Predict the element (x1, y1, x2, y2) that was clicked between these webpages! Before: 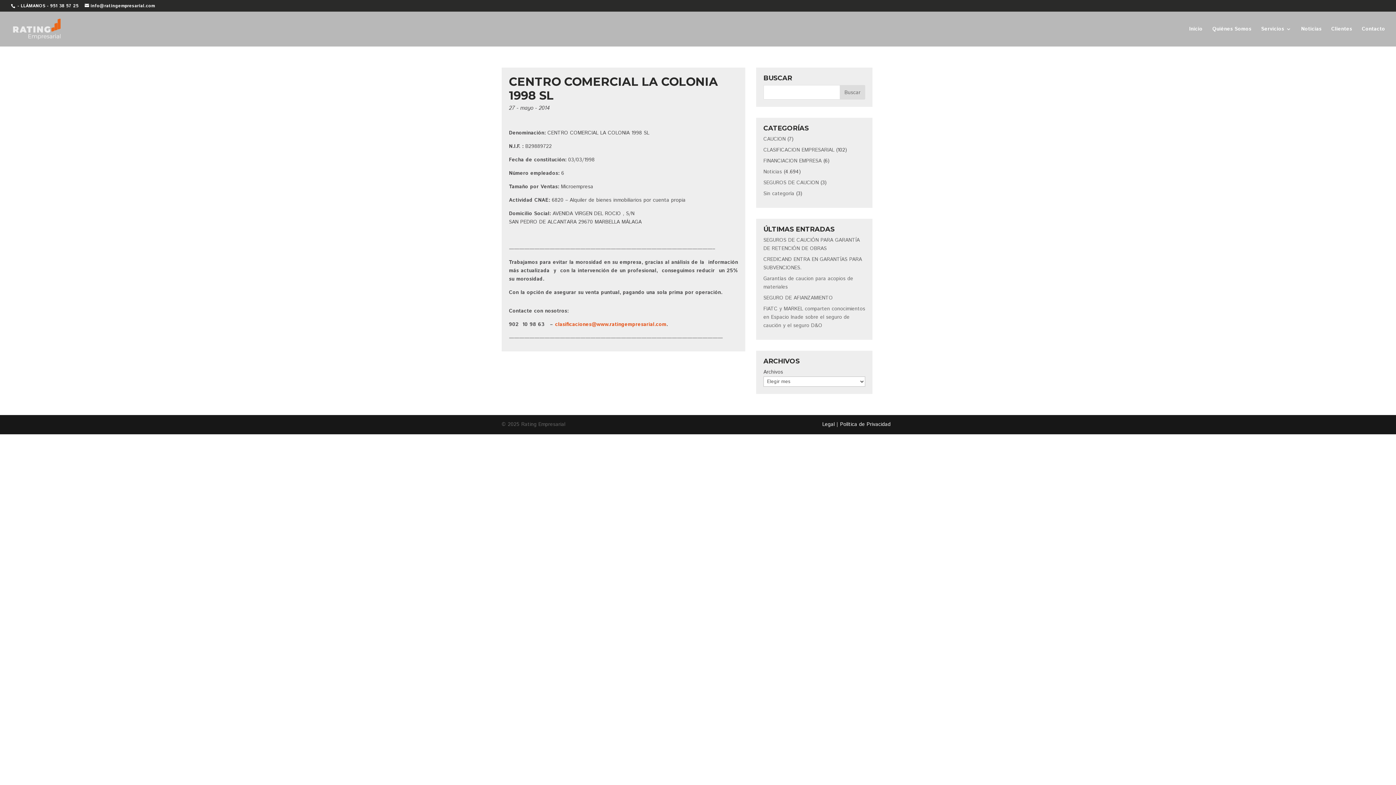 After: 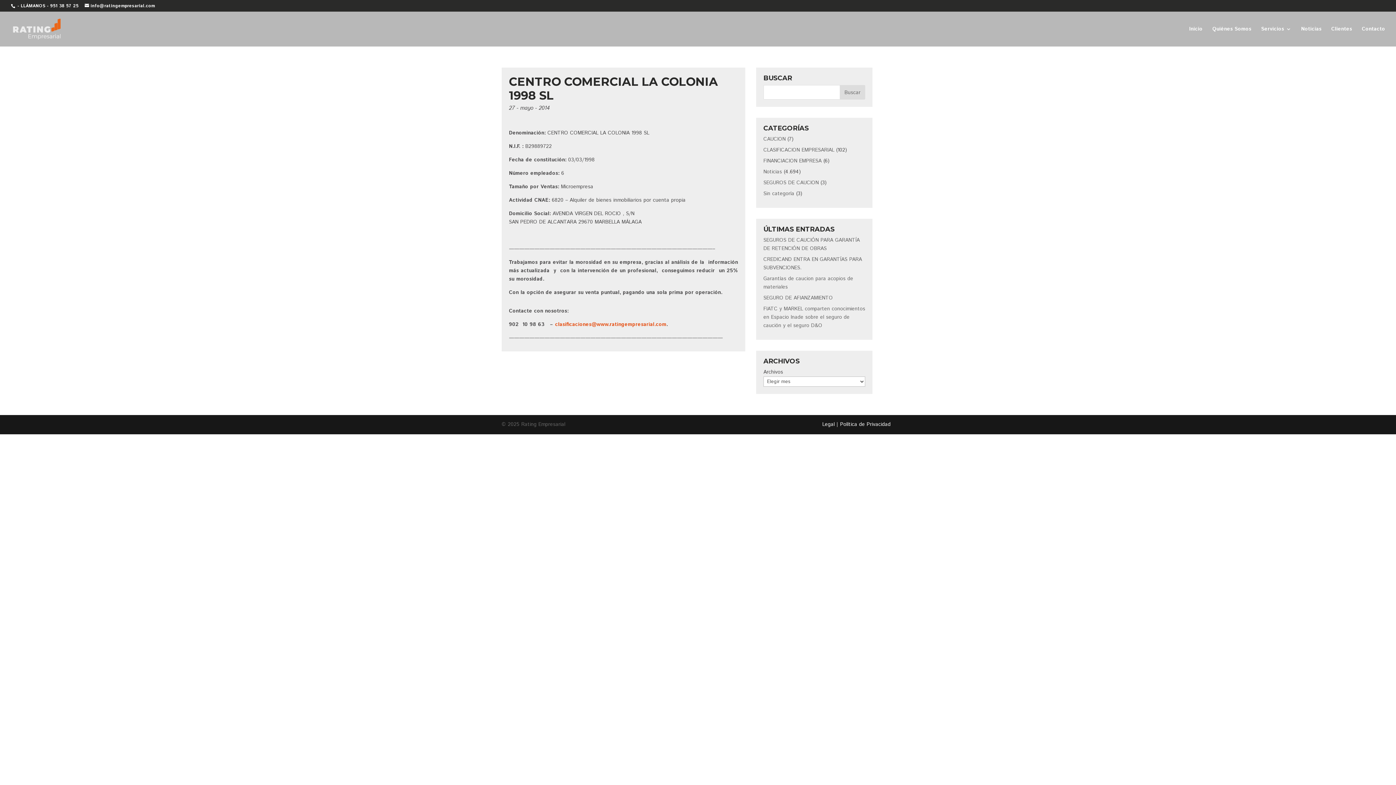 Action: bbox: (555, 321, 666, 328) label: clasificaciones@www.ratingempresarial.com